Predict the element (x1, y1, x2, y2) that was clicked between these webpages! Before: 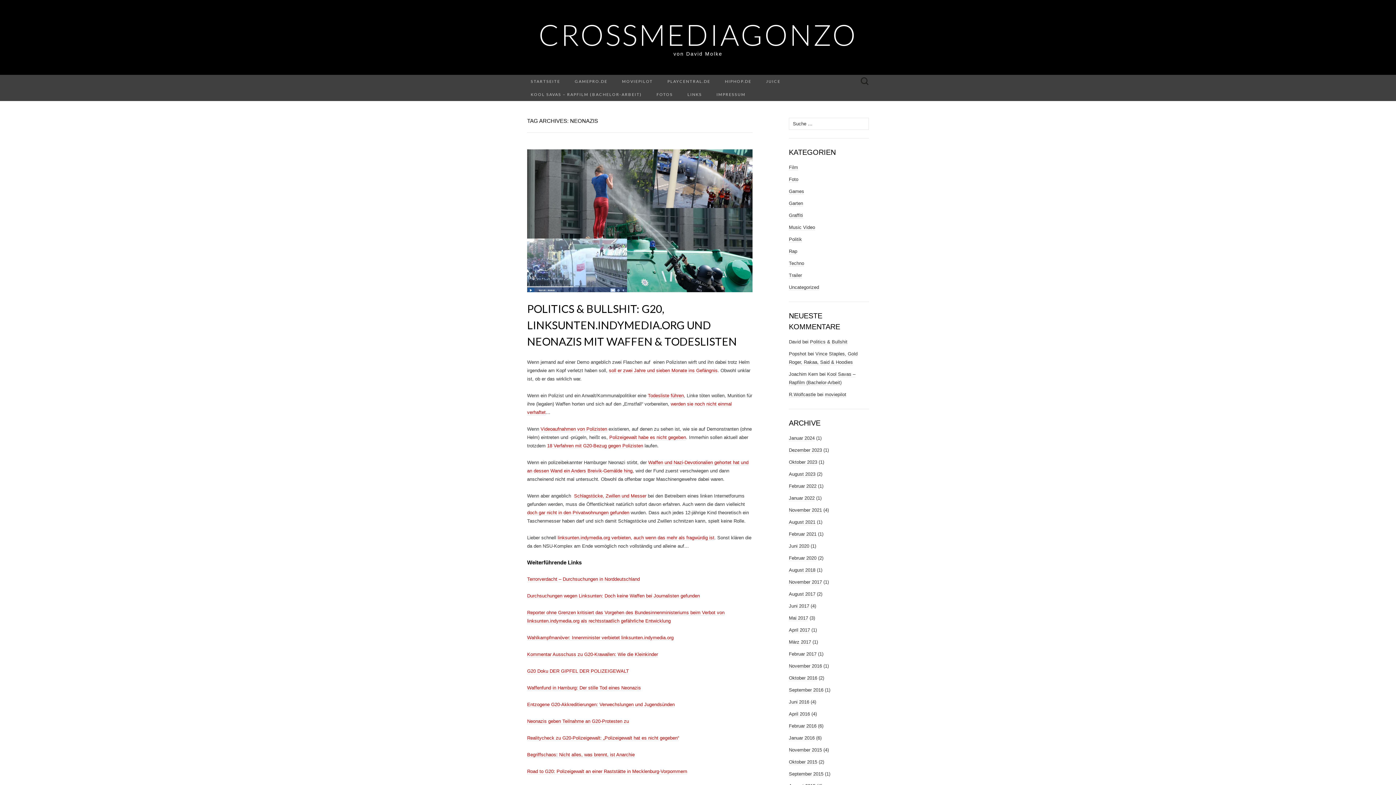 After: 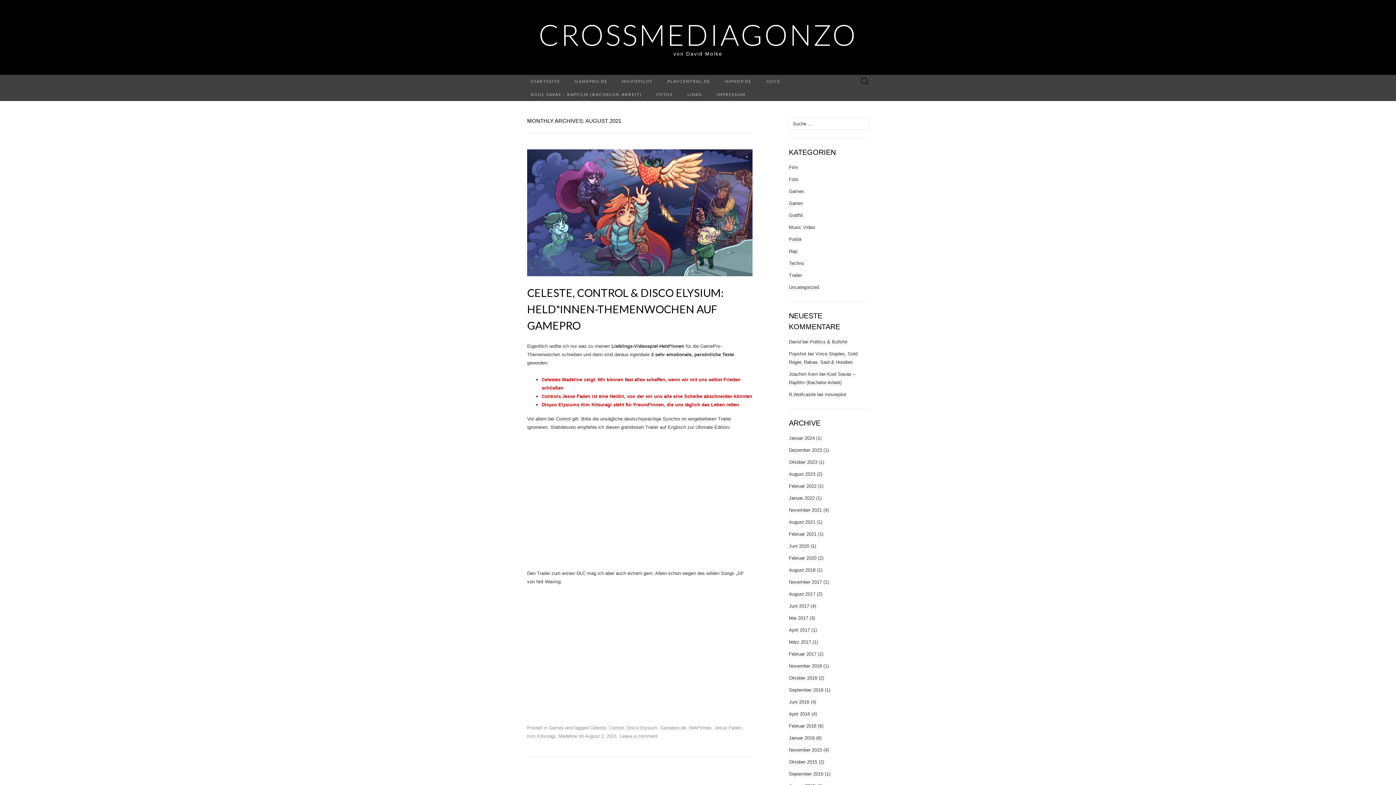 Action: bbox: (789, 519, 815, 525) label: August 2021